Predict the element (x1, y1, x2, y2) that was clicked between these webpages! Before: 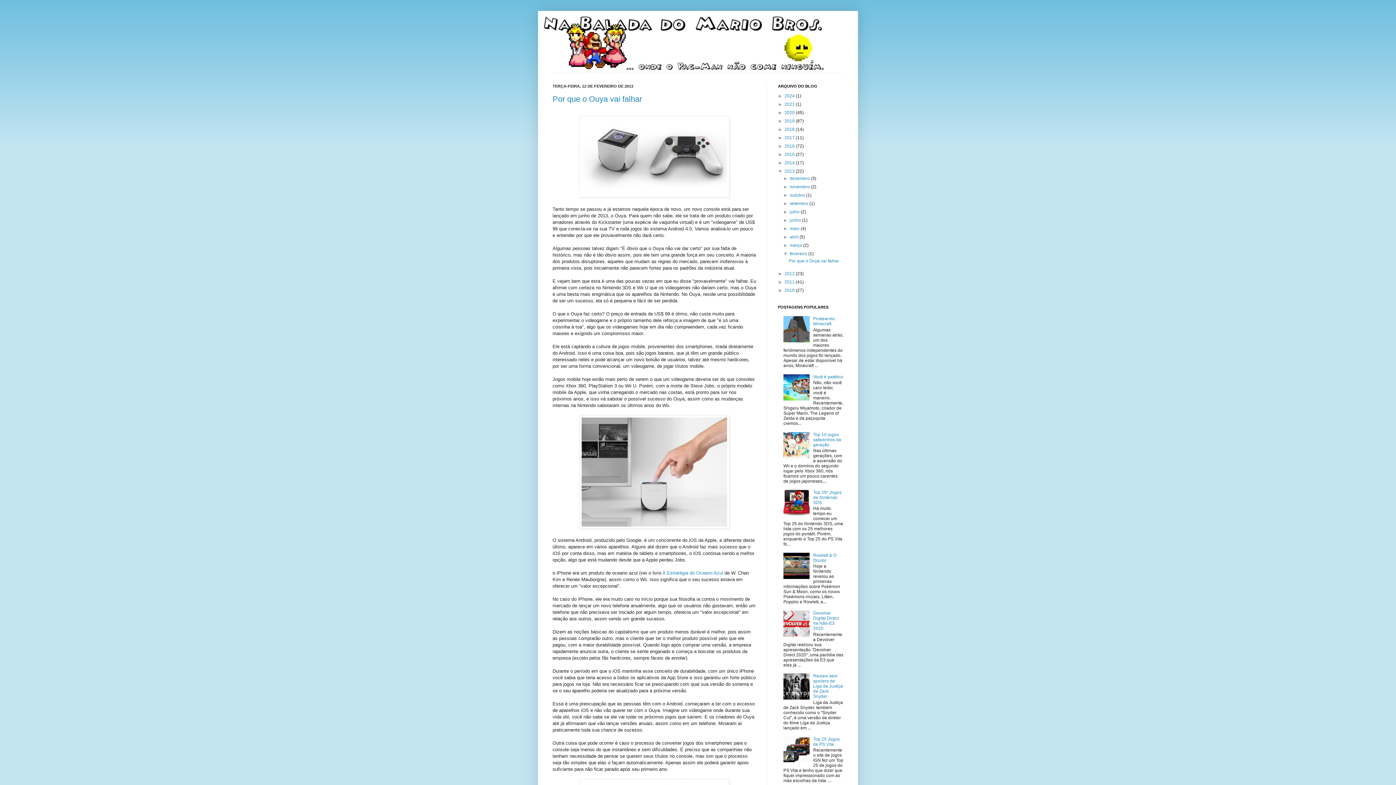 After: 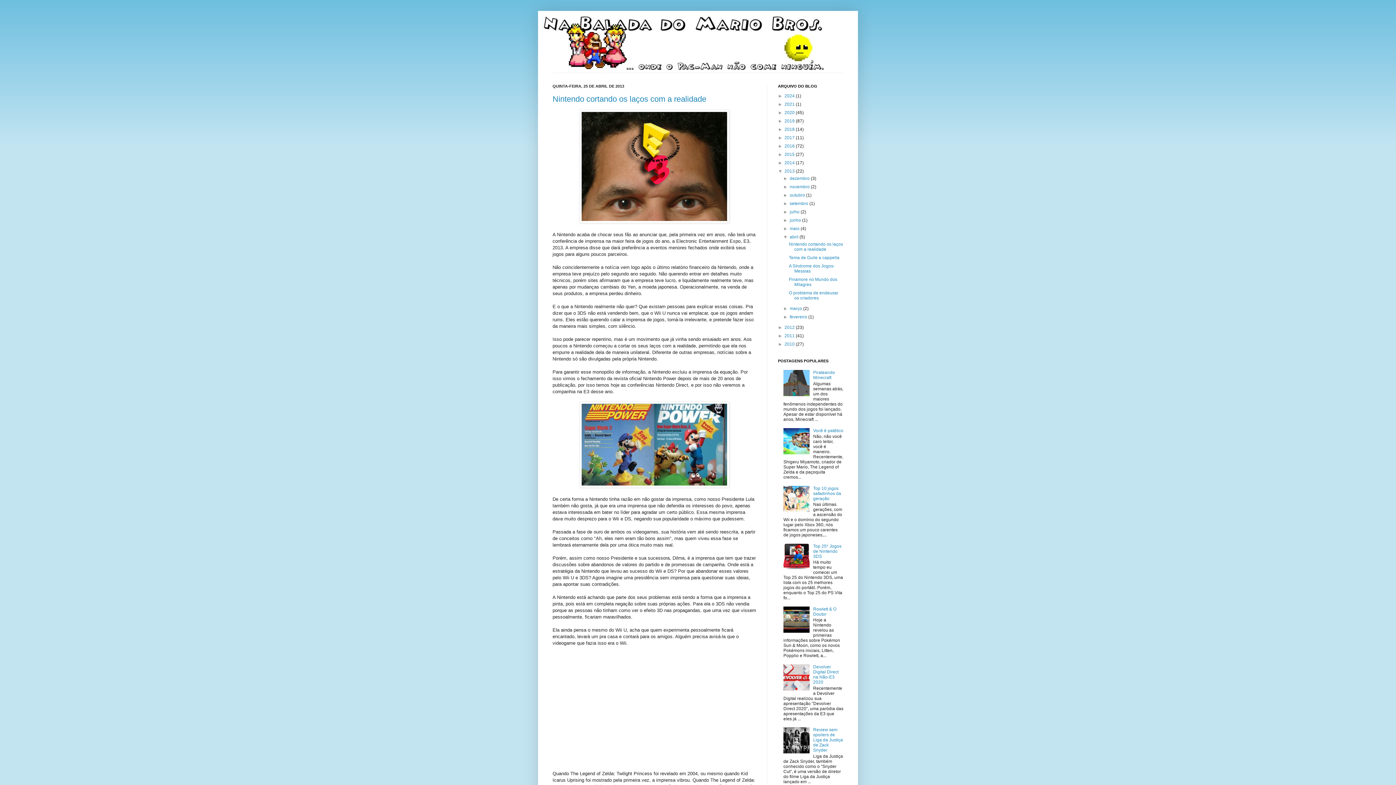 Action: label: abril  bbox: (789, 234, 799, 239)